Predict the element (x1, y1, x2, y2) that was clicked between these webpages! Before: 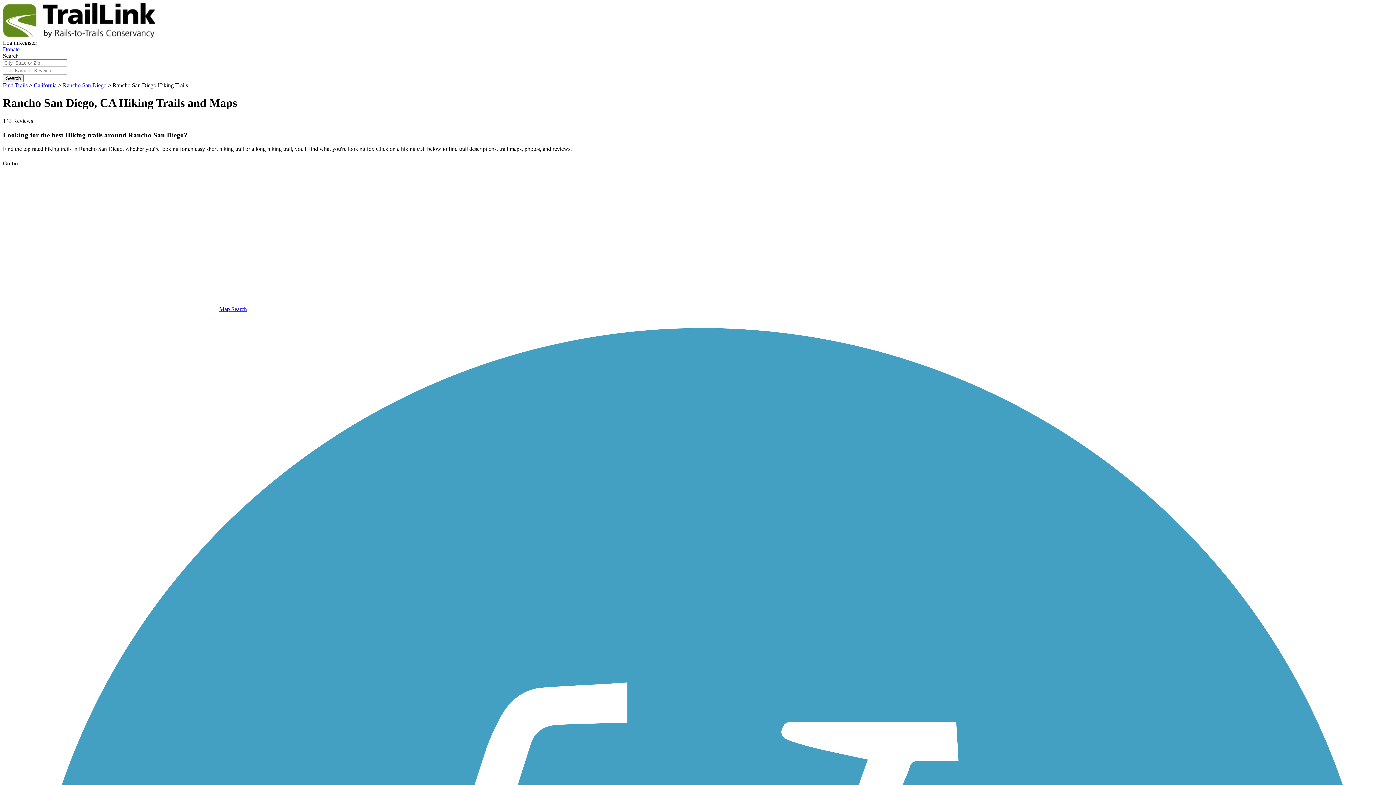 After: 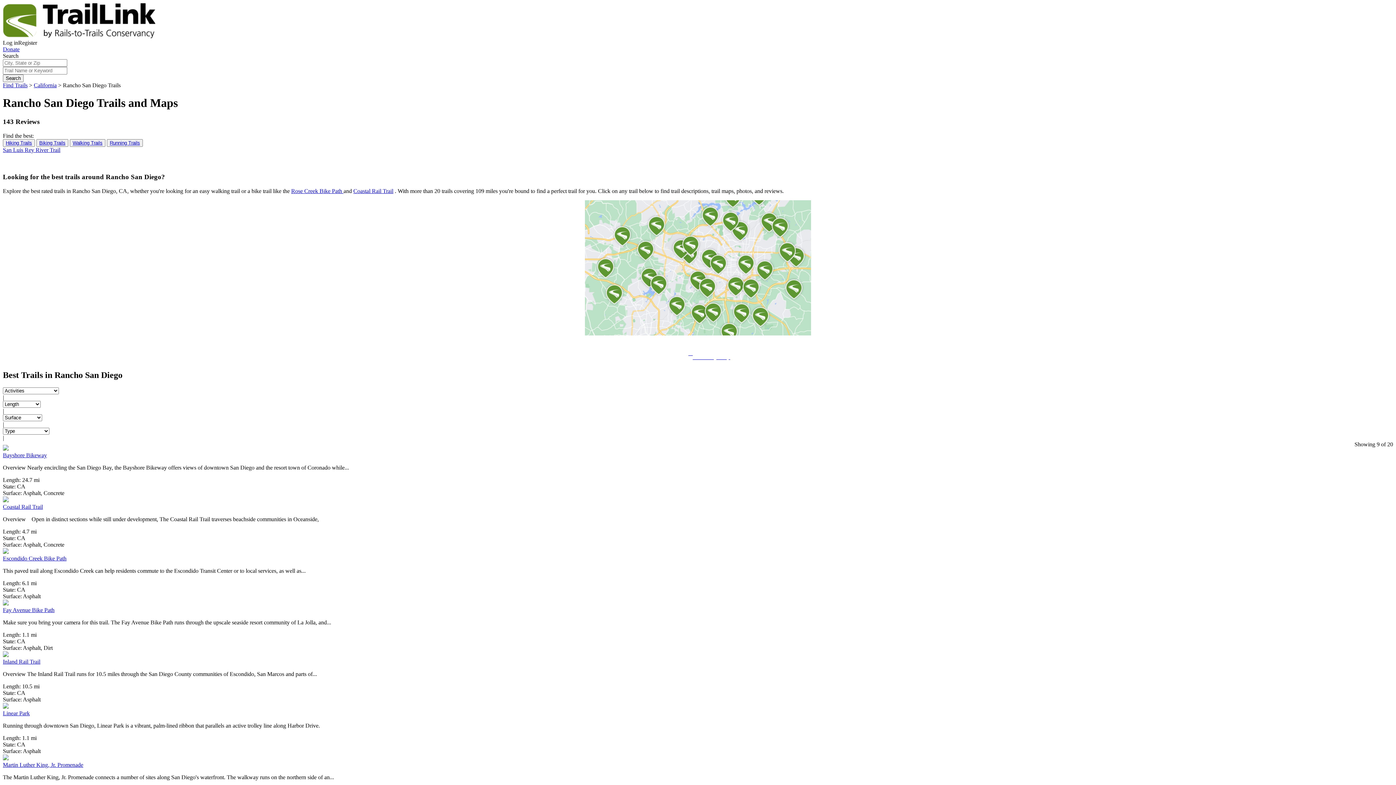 Action: bbox: (62, 82, 106, 88) label: Rancho San Diego